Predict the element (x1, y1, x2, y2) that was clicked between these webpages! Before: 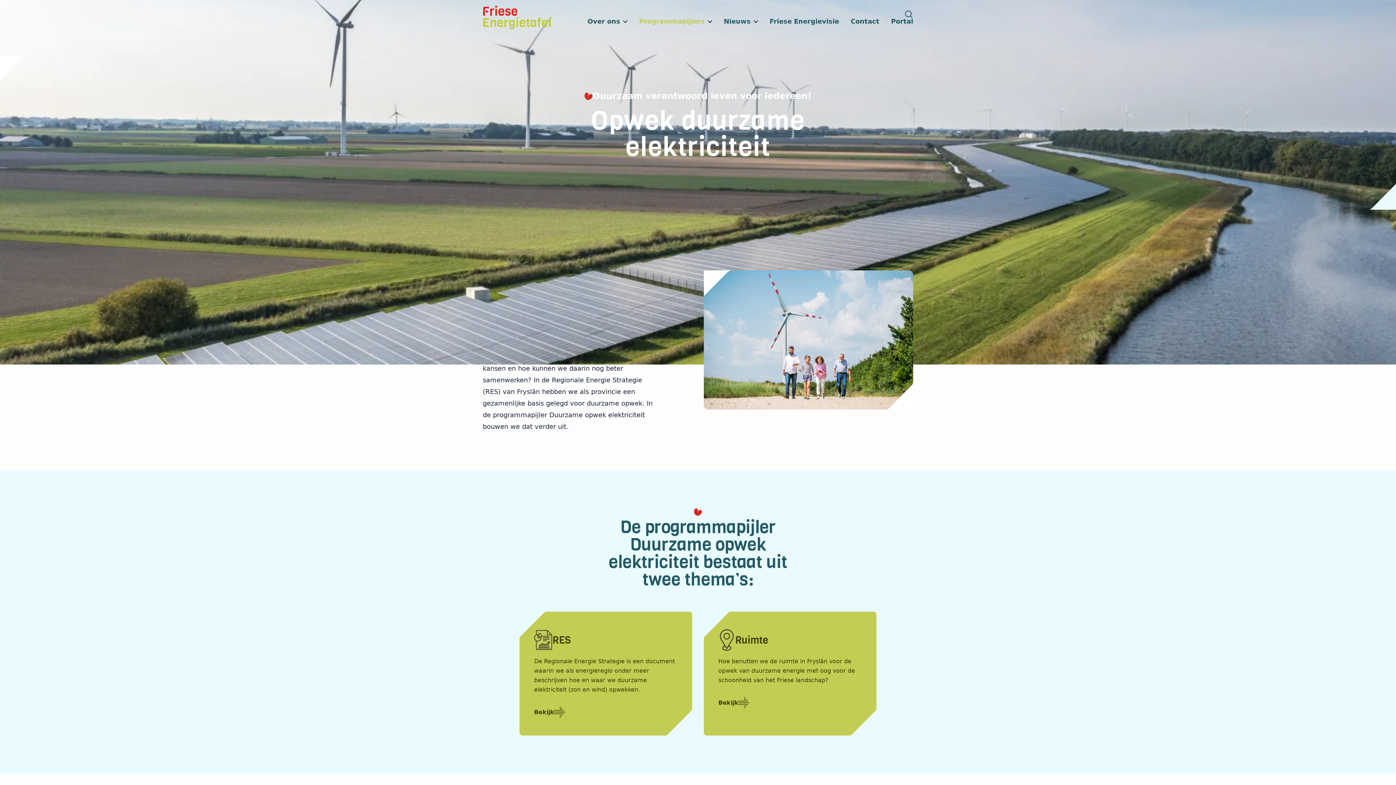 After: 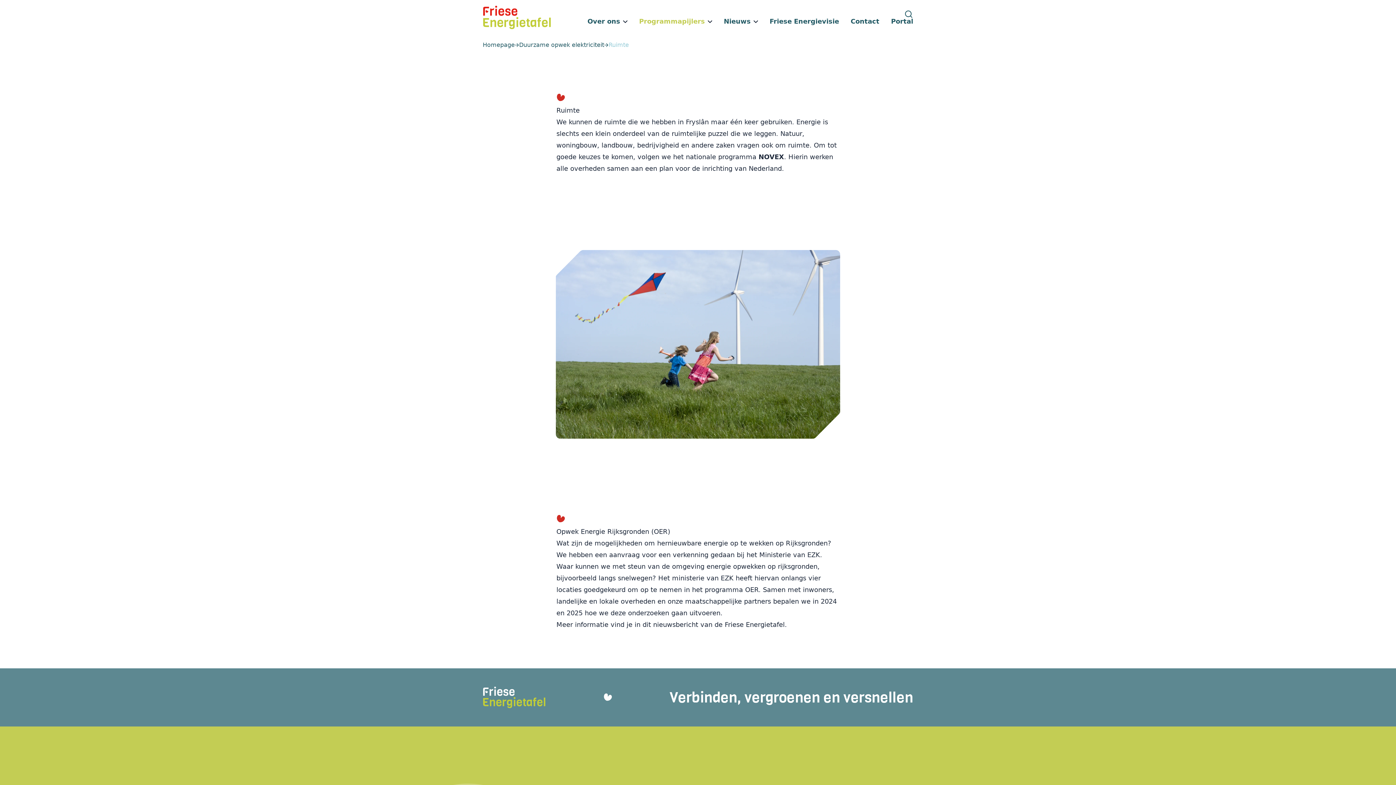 Action: label: Bekijk bbox: (718, 697, 750, 709)